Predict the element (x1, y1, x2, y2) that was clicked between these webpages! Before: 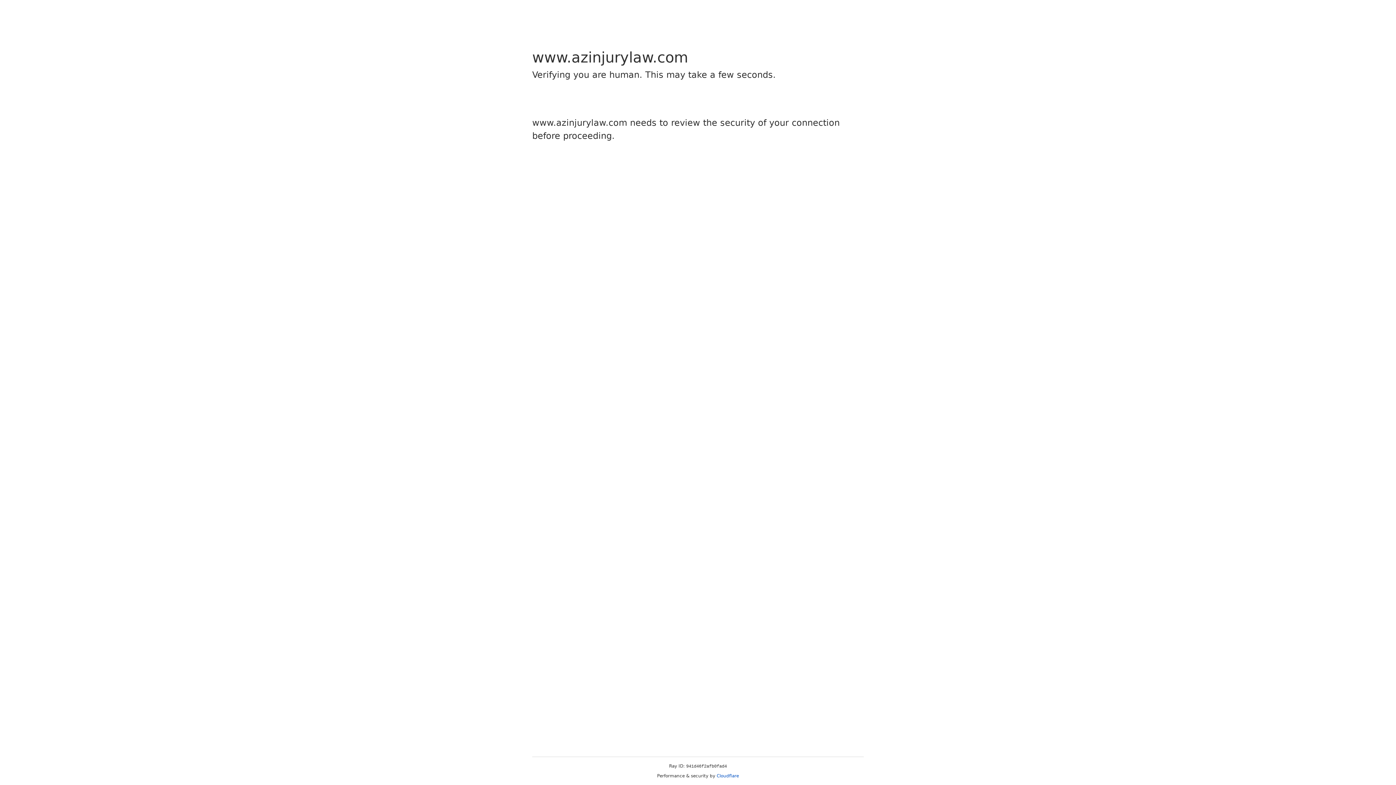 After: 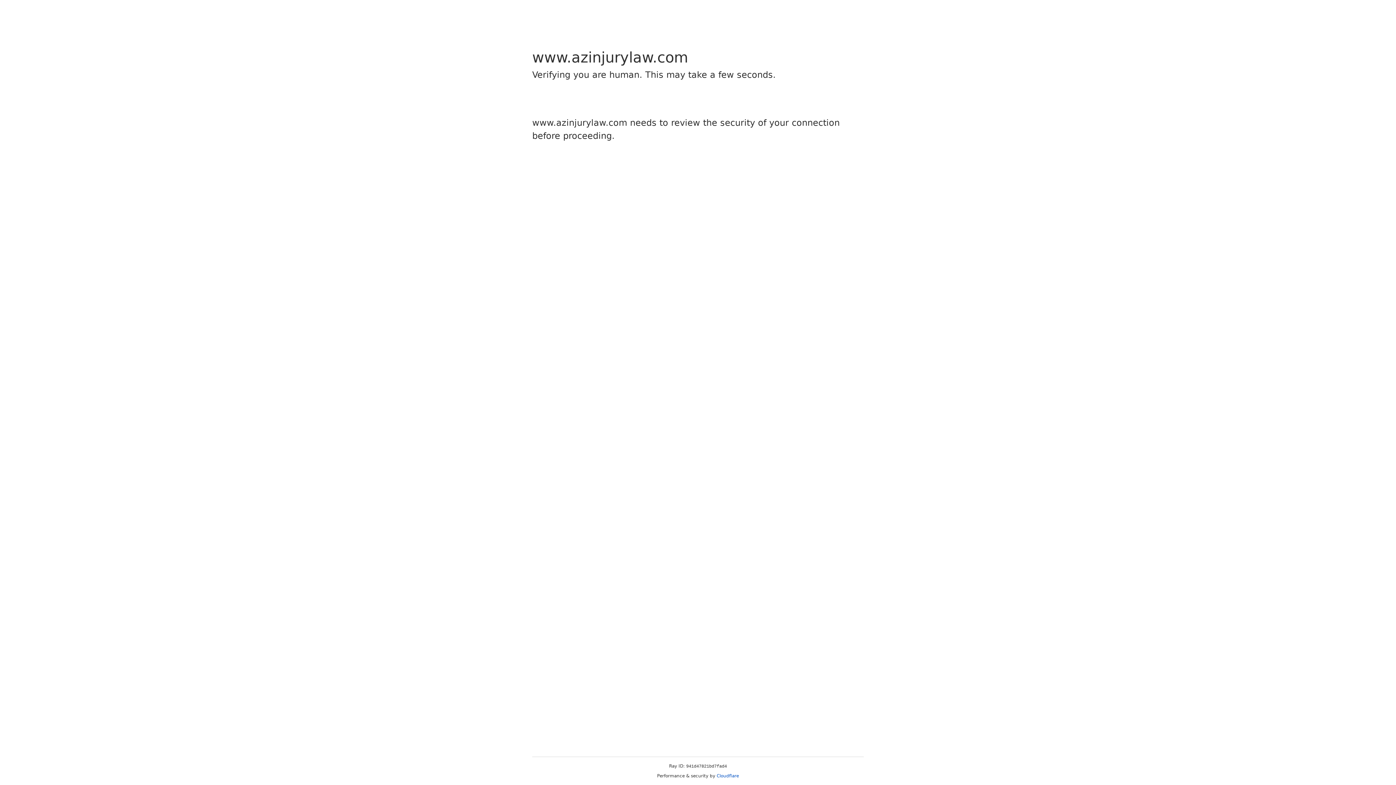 Action: label: Cloudflare bbox: (716, 773, 739, 778)